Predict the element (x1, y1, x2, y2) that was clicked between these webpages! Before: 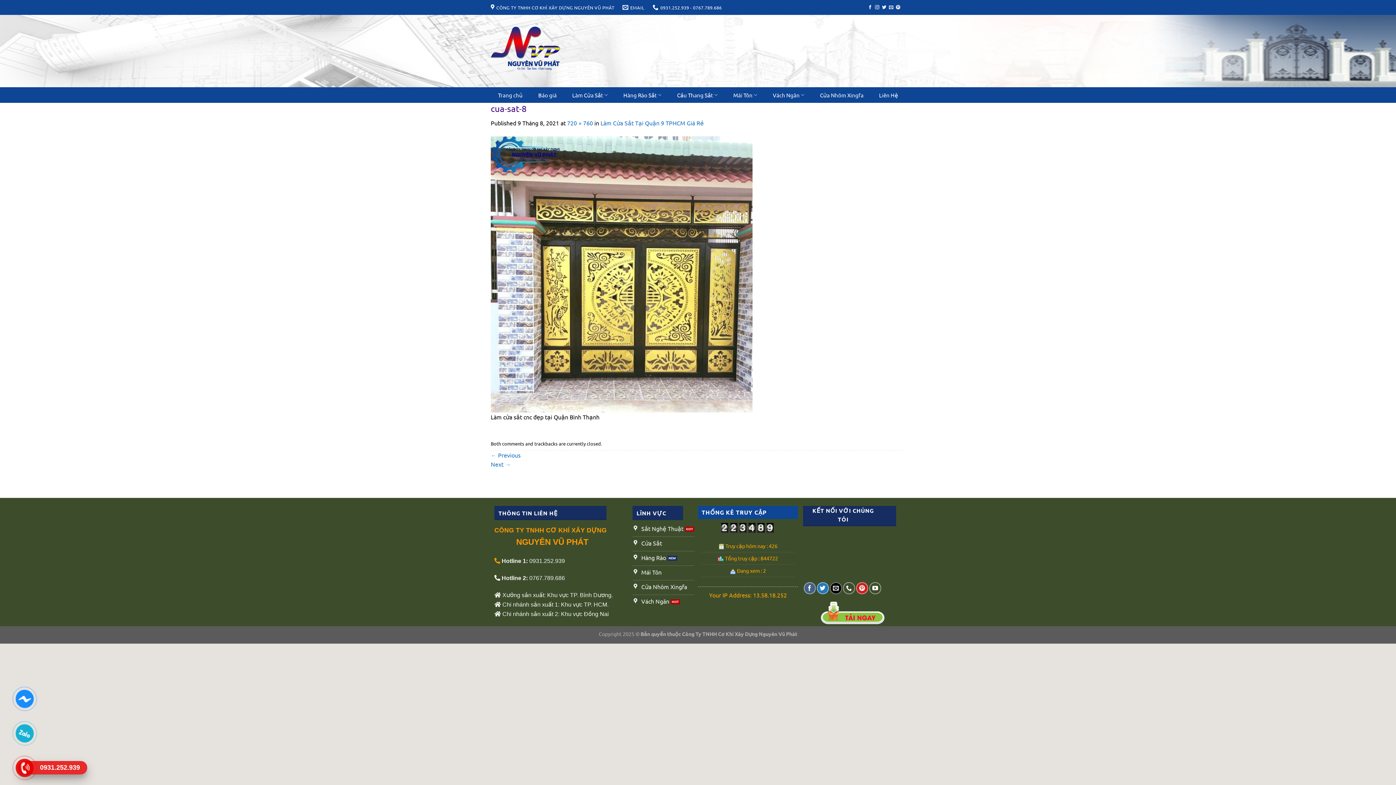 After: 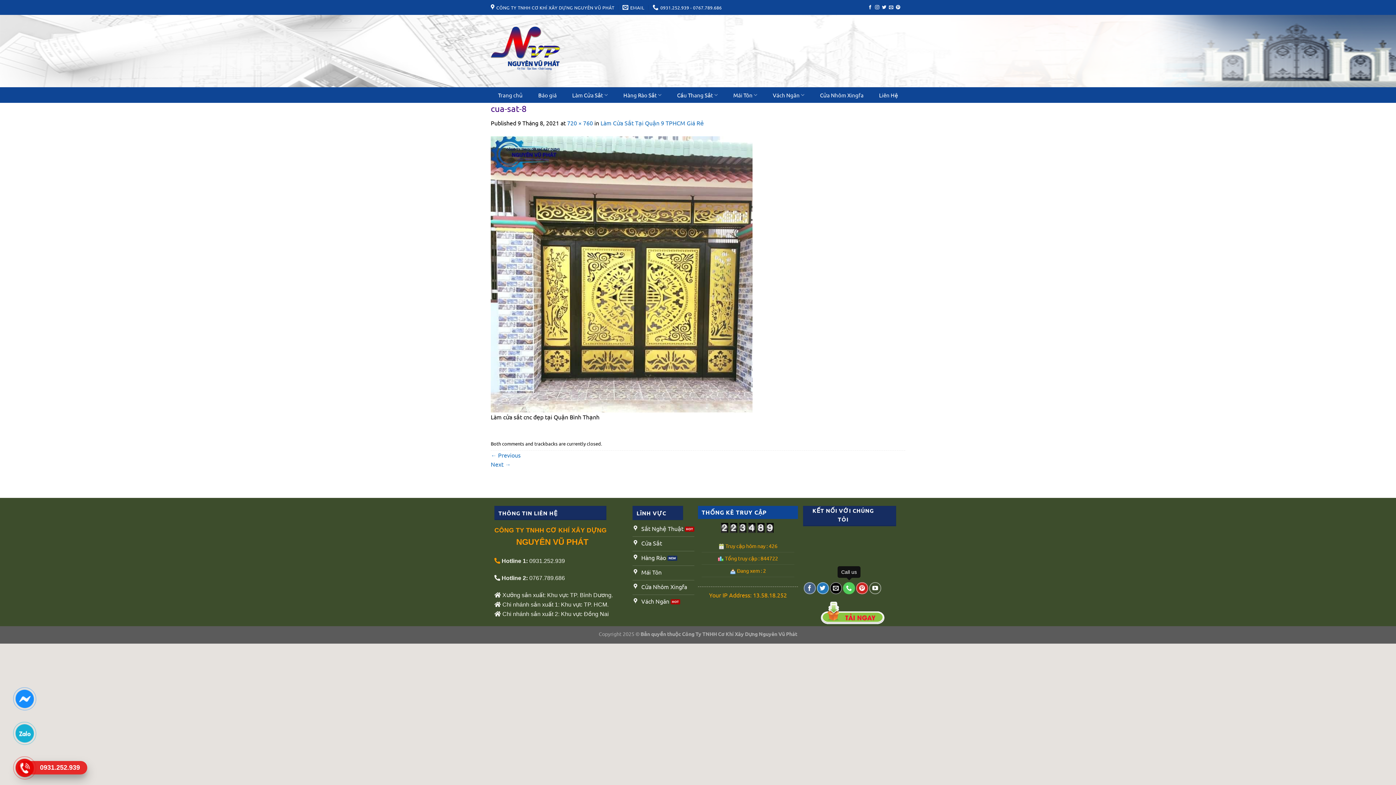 Action: label: Call us bbox: (843, 582, 855, 594)